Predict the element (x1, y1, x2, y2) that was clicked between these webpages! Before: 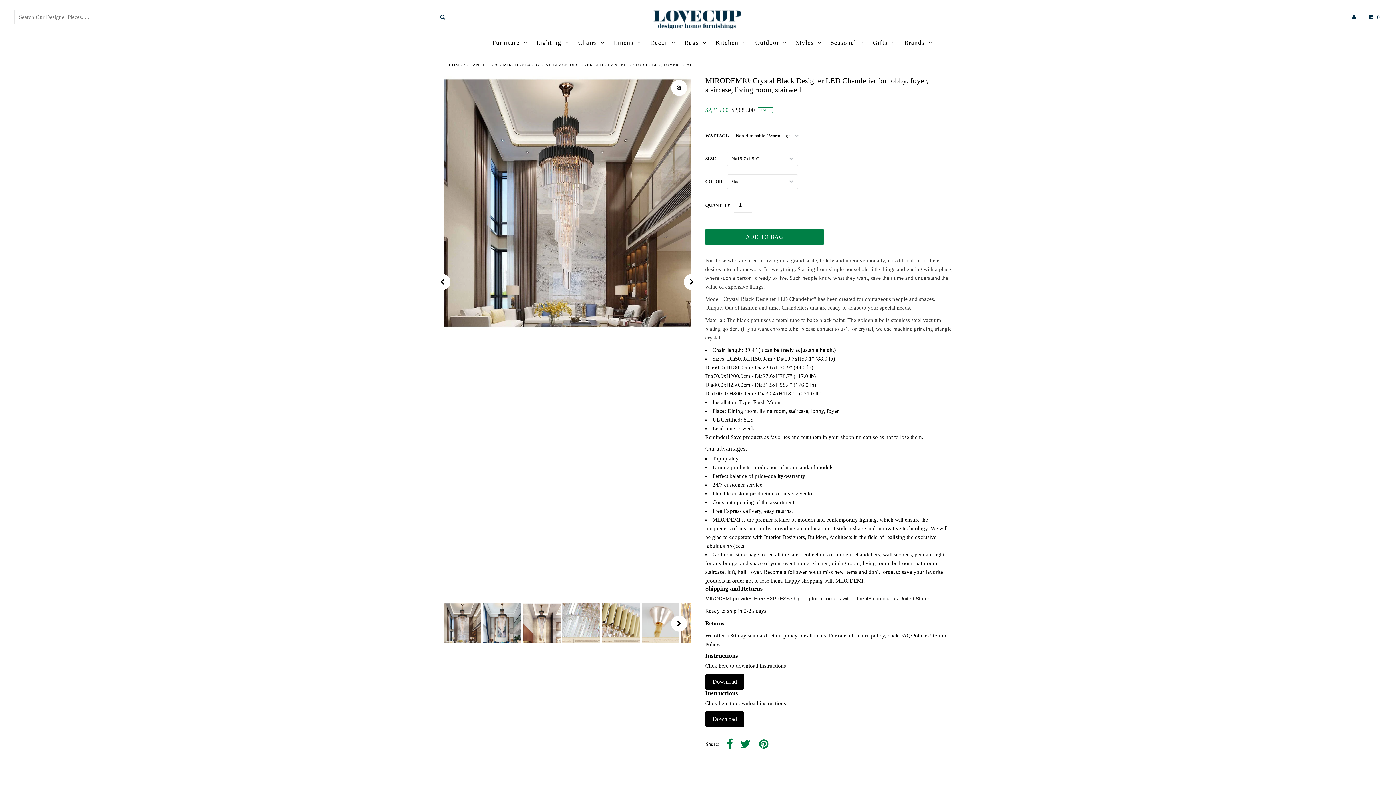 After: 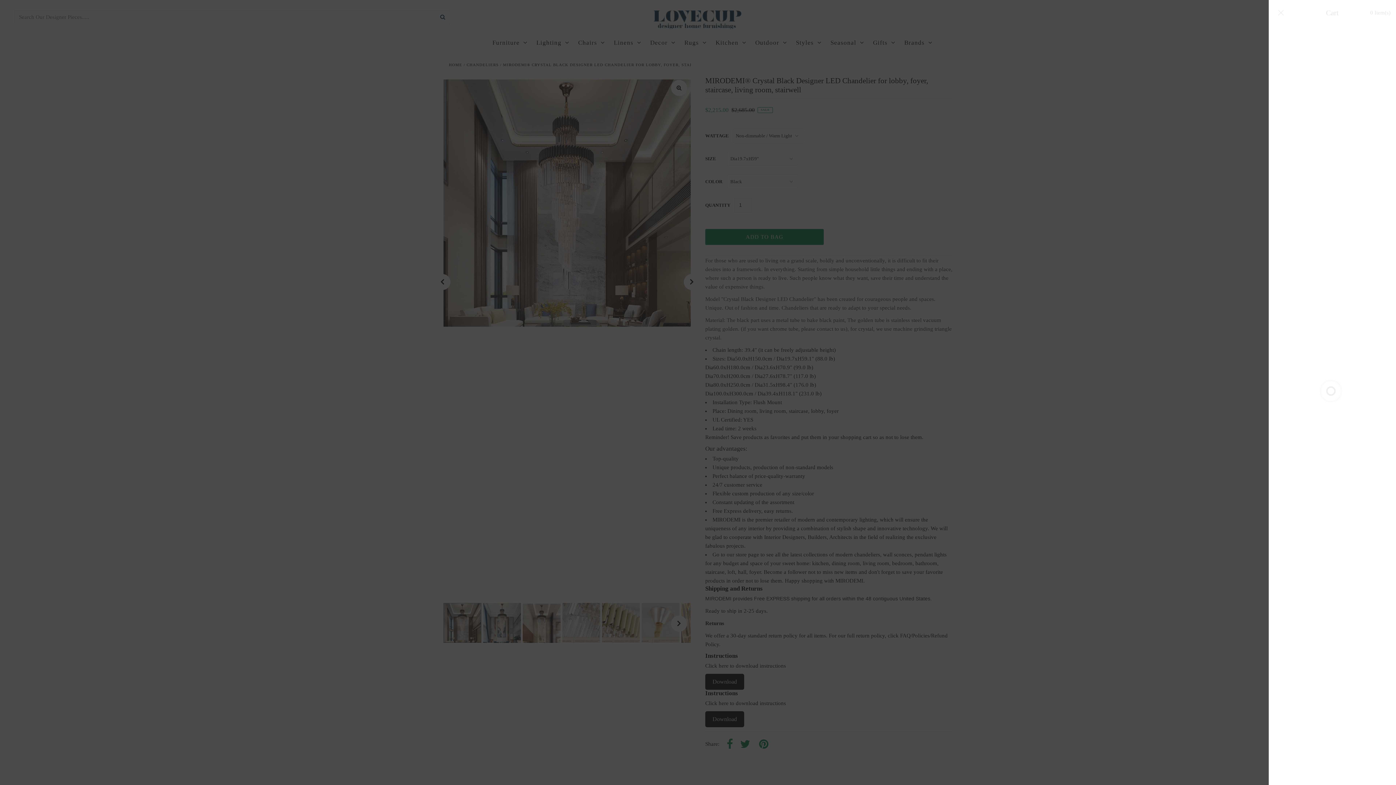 Action: bbox: (1364, 9, 1380, 25) label: Open cart